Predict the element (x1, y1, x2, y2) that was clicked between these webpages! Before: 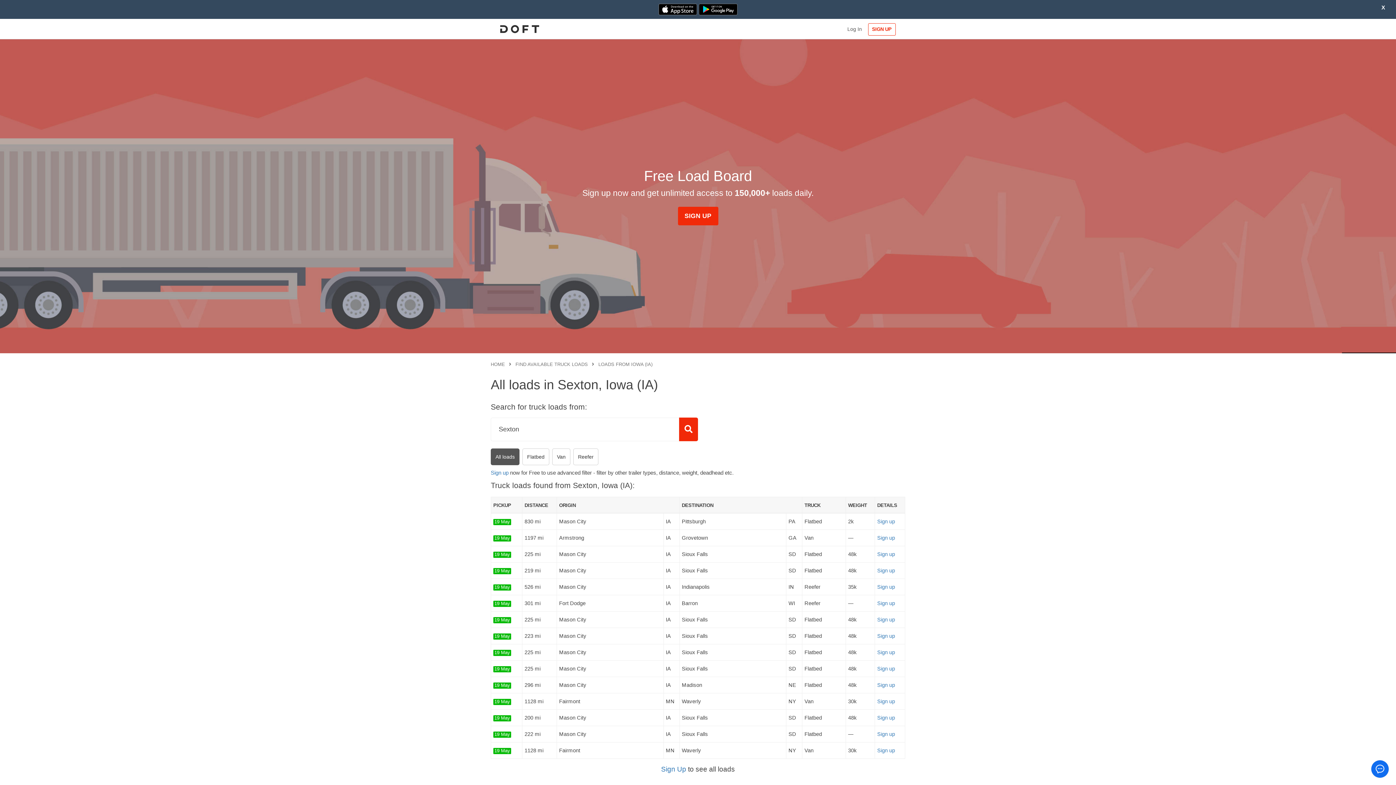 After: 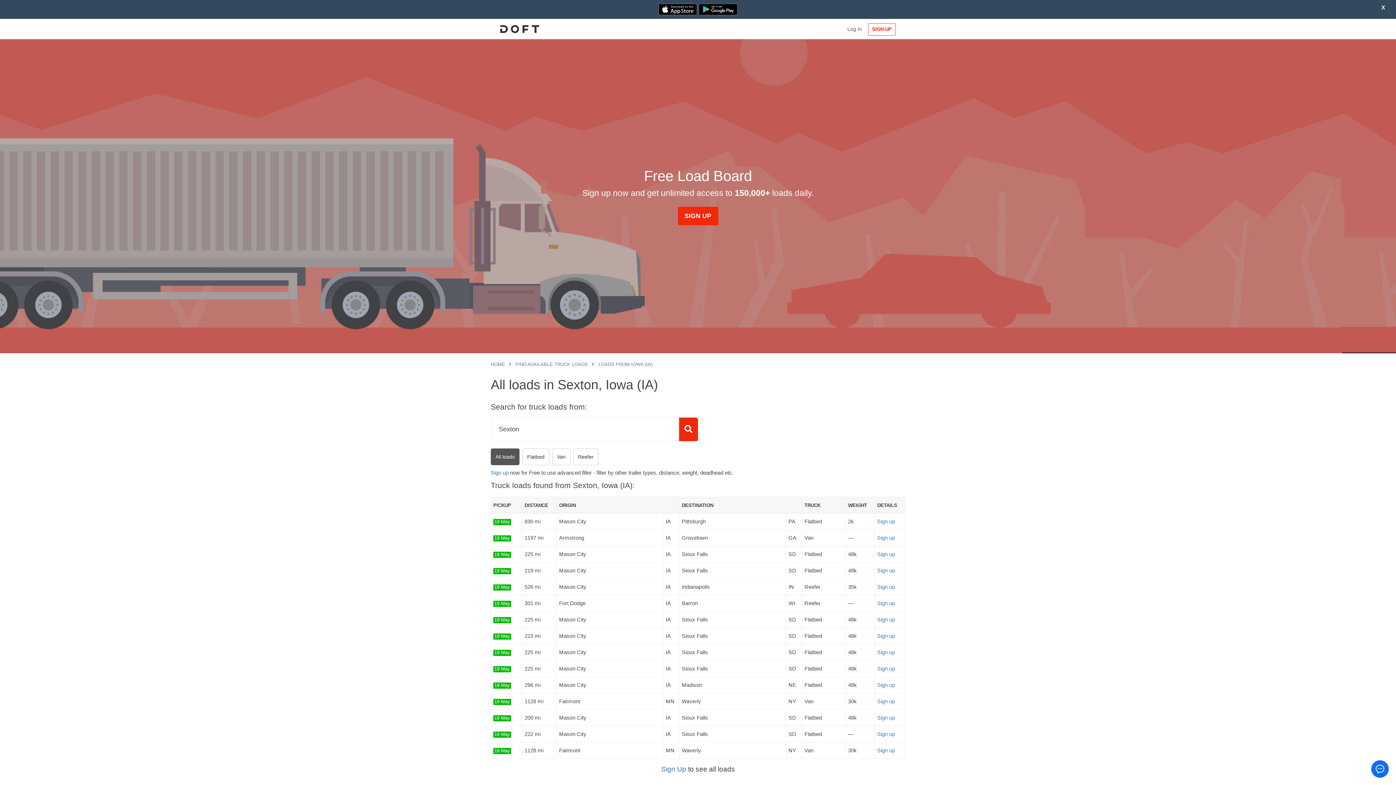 Action: bbox: (658, 5, 697, 11)